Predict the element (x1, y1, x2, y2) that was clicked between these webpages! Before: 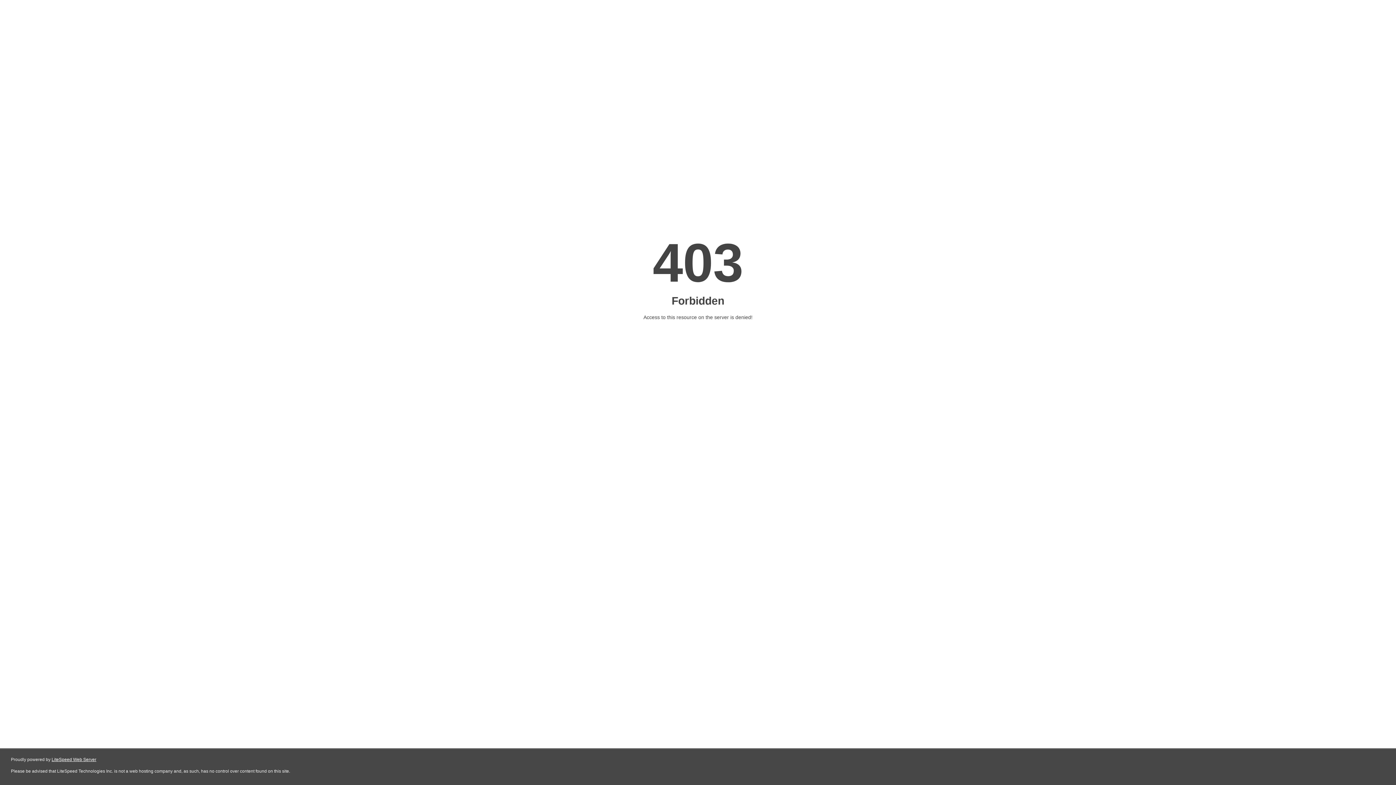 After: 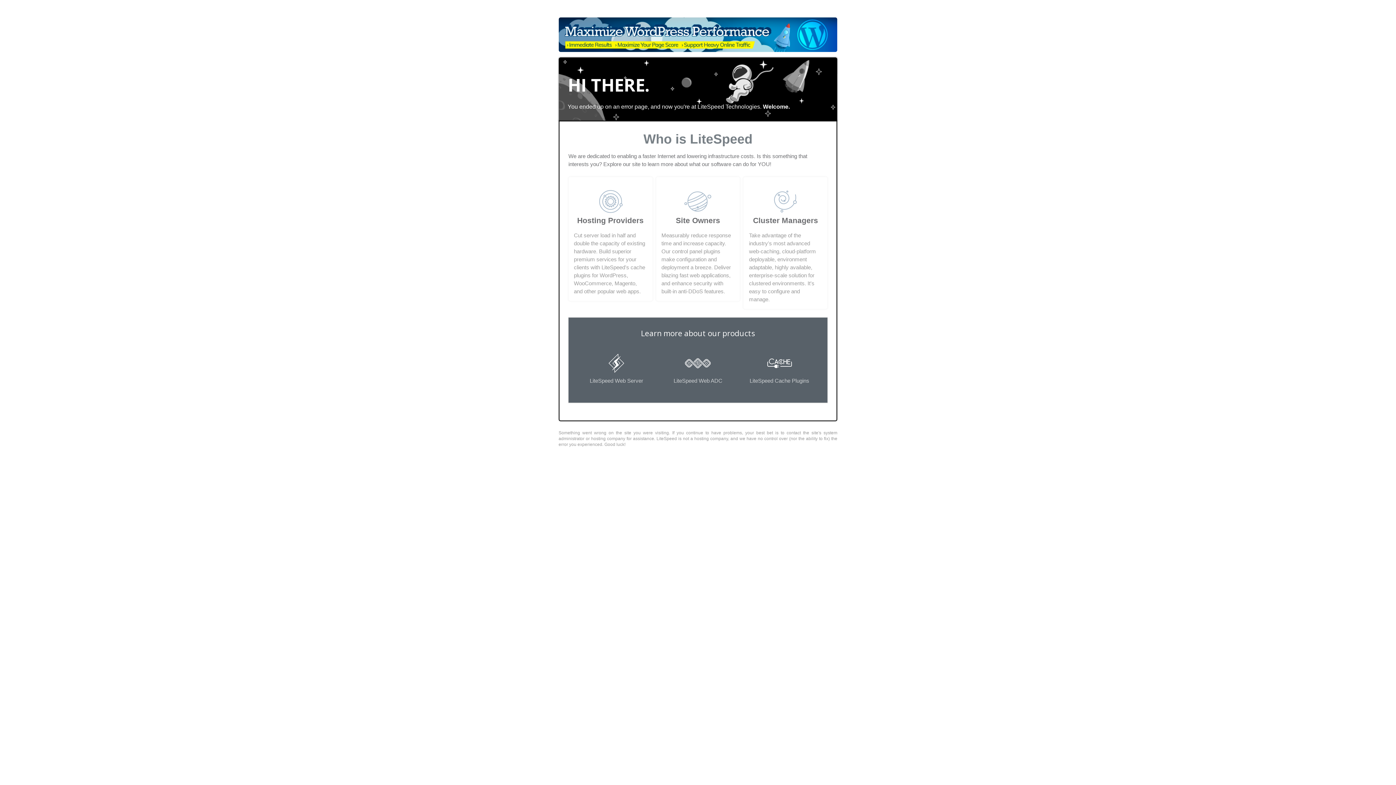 Action: bbox: (51, 757, 96, 762) label: LiteSpeed Web Server